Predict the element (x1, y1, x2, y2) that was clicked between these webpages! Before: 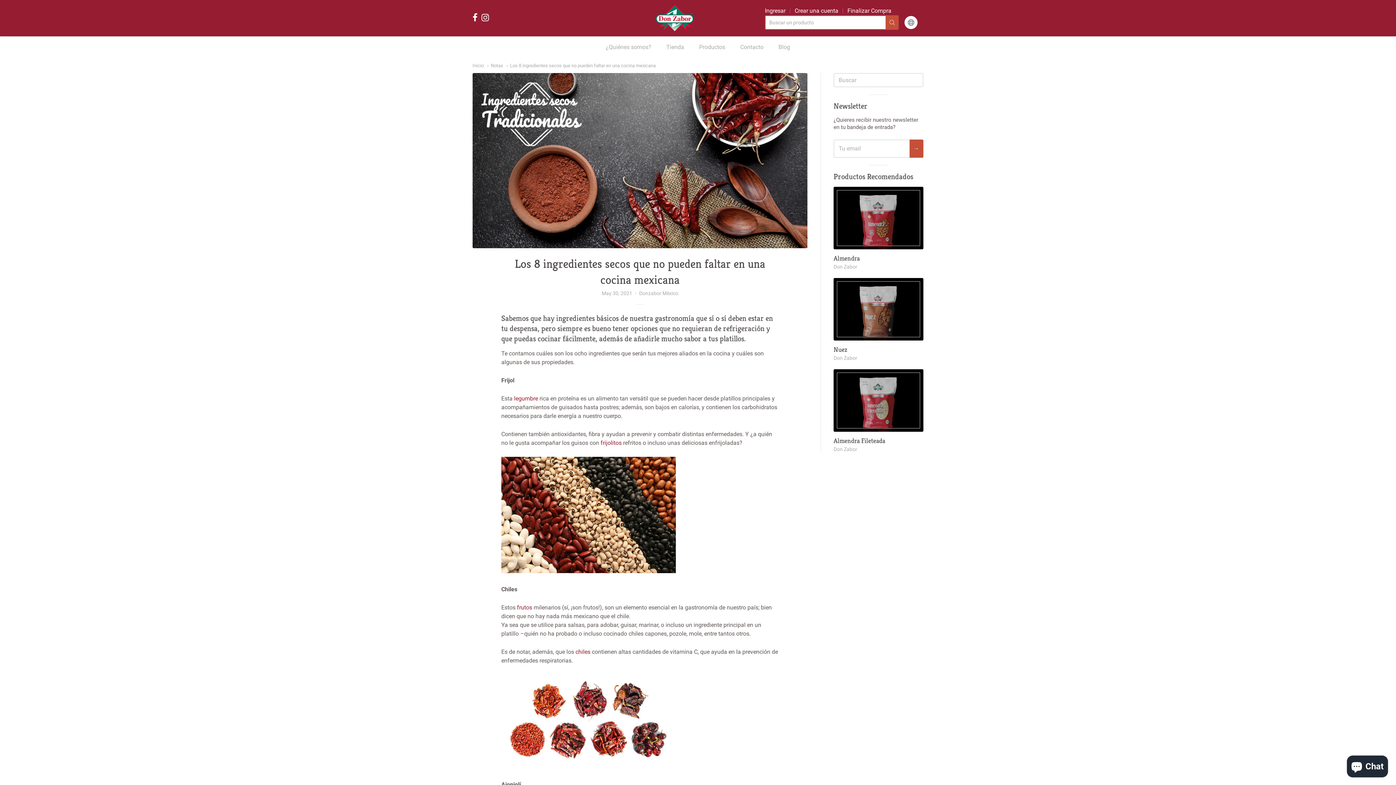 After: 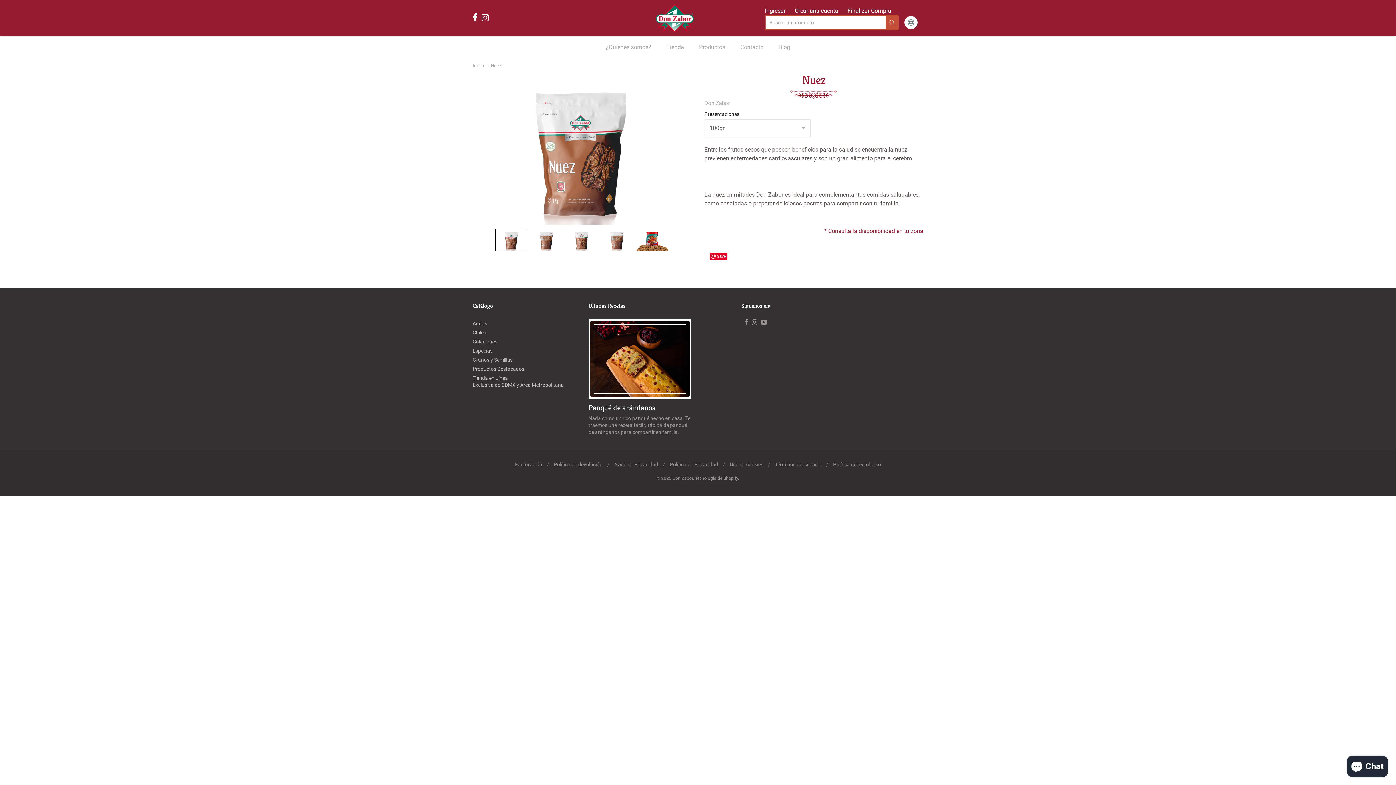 Action: bbox: (833, 278, 923, 340)